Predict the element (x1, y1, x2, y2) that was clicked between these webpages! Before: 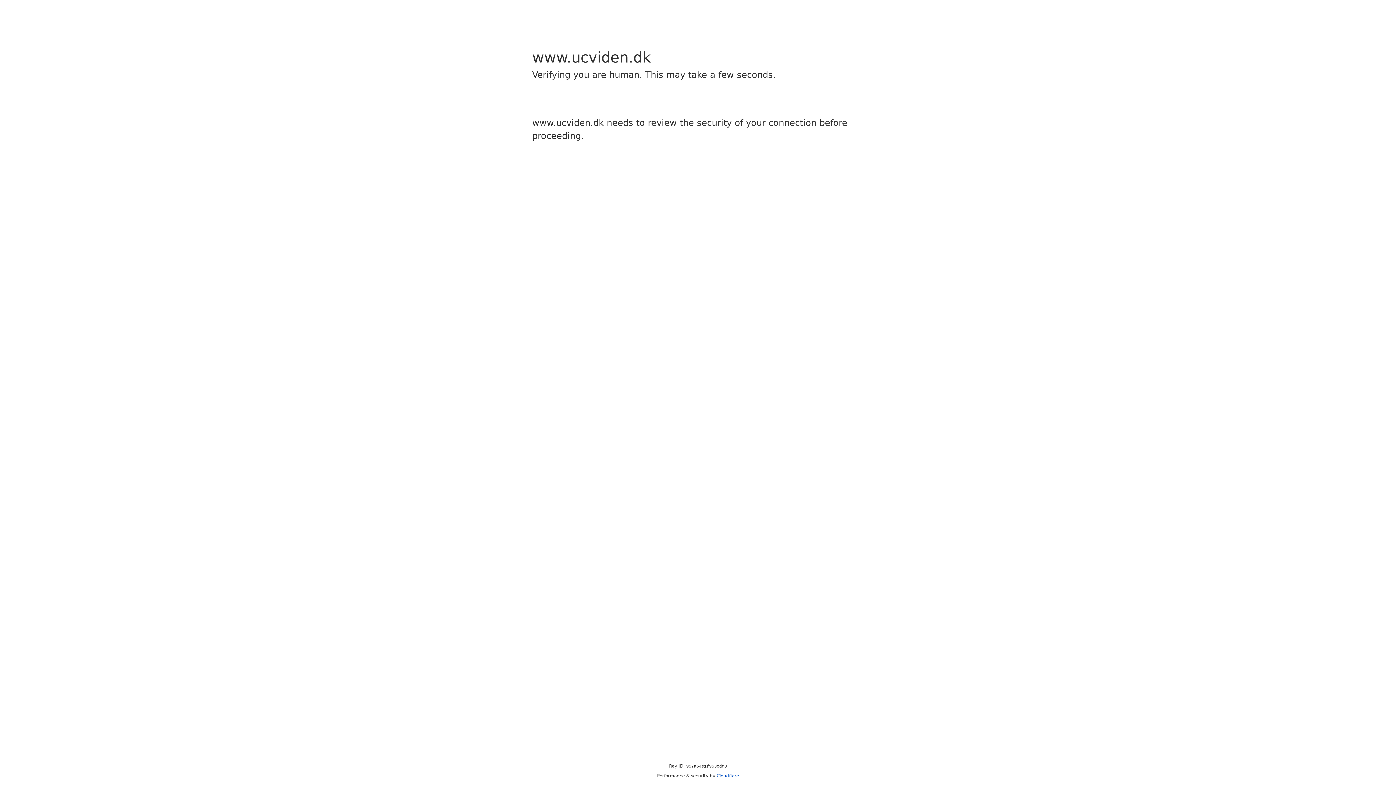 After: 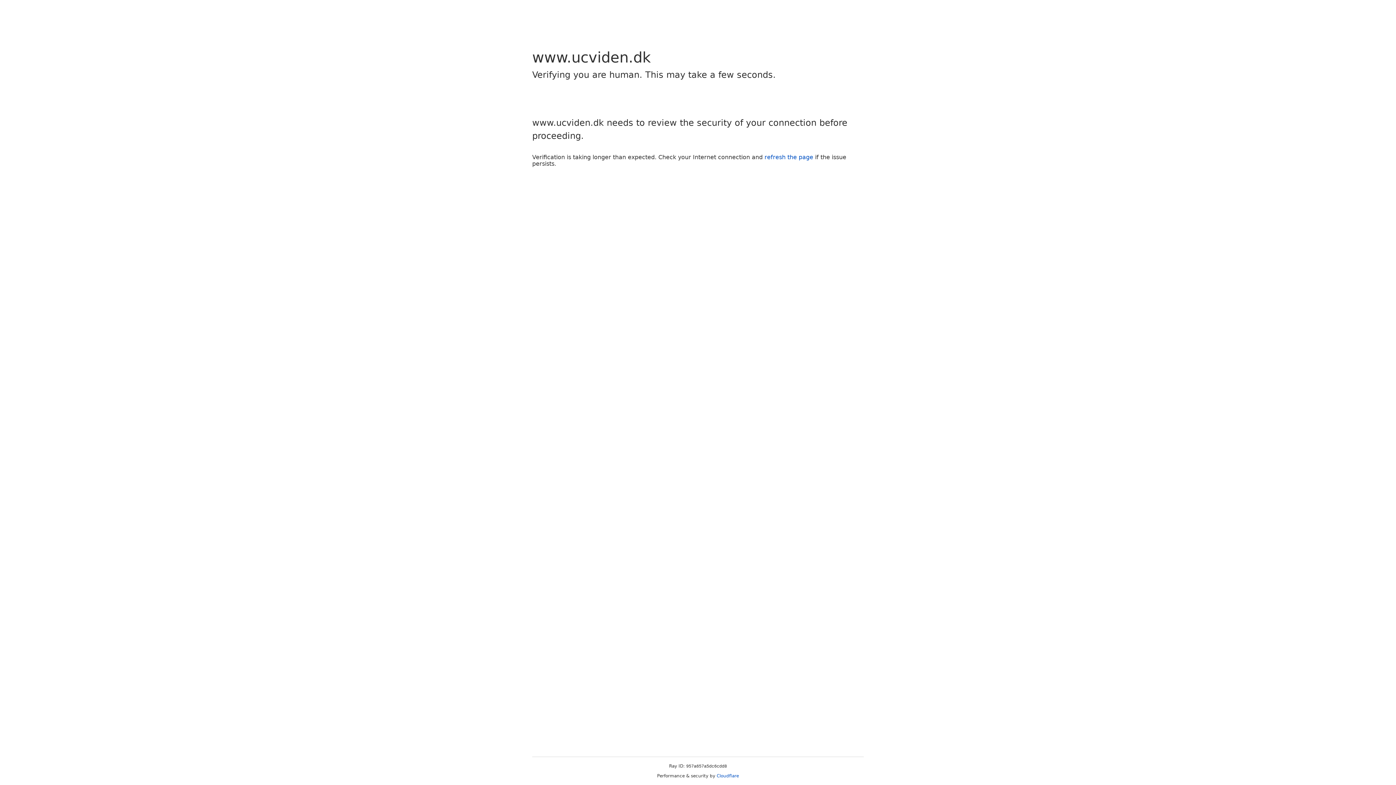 Action: bbox: (716, 773, 739, 778) label: Cloudflare